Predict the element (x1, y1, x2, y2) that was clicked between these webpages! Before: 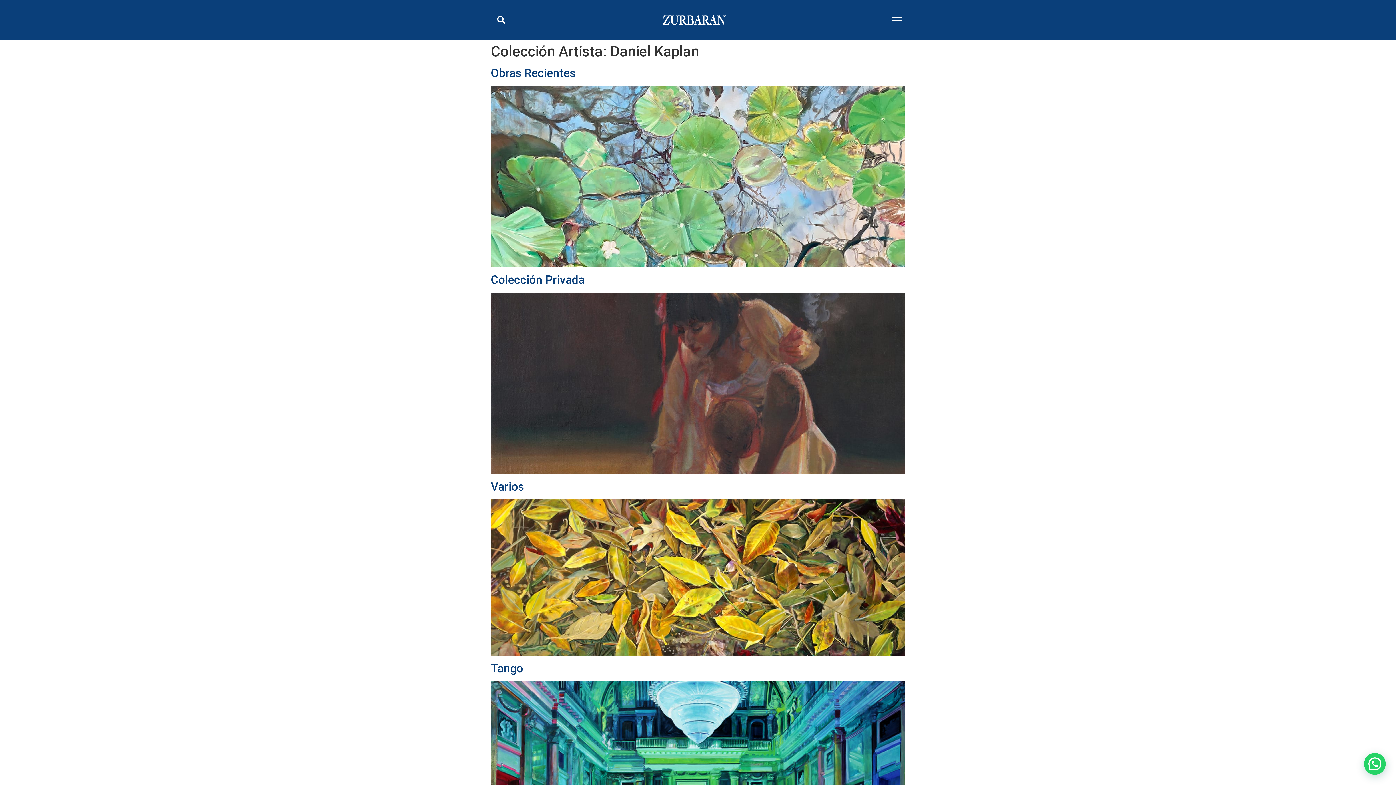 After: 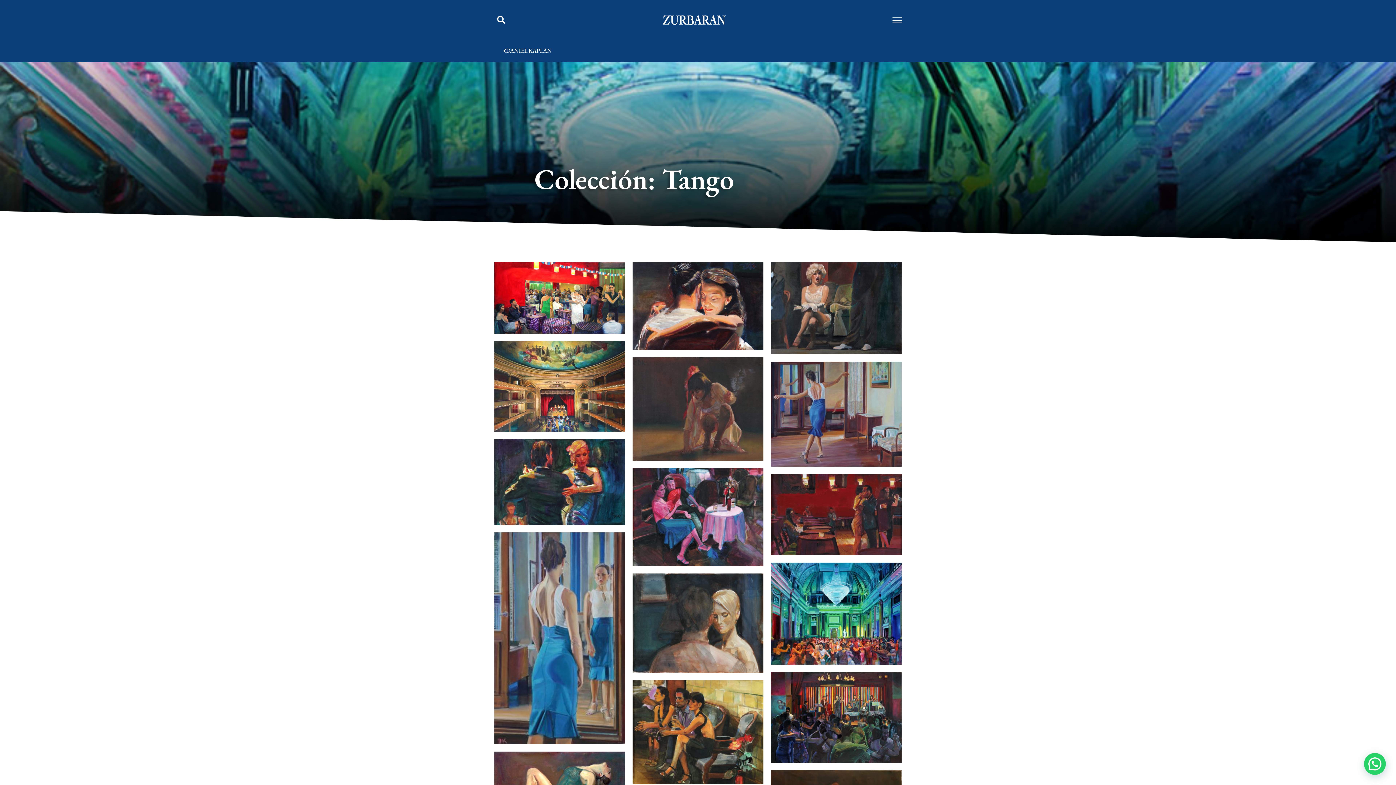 Action: bbox: (490, 661, 523, 675) label: Tango